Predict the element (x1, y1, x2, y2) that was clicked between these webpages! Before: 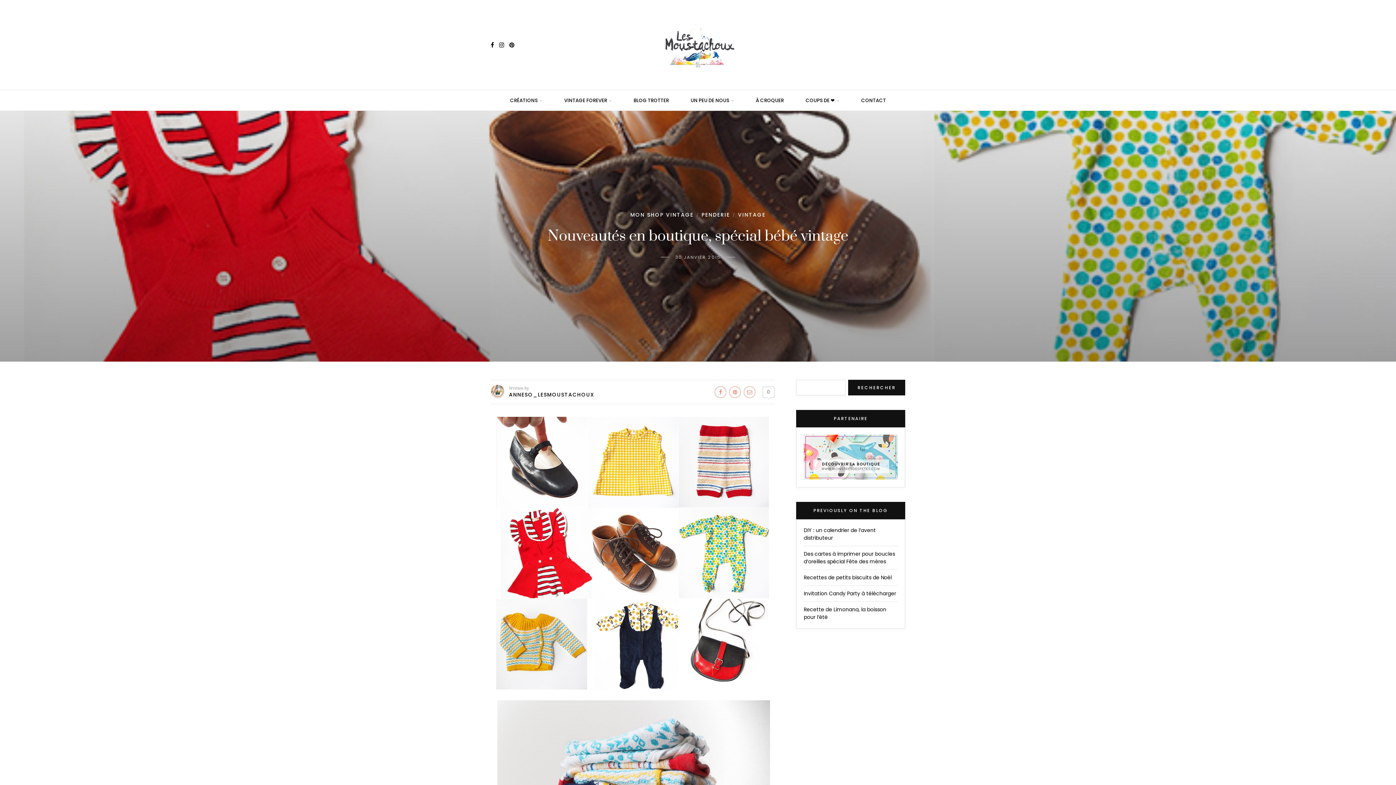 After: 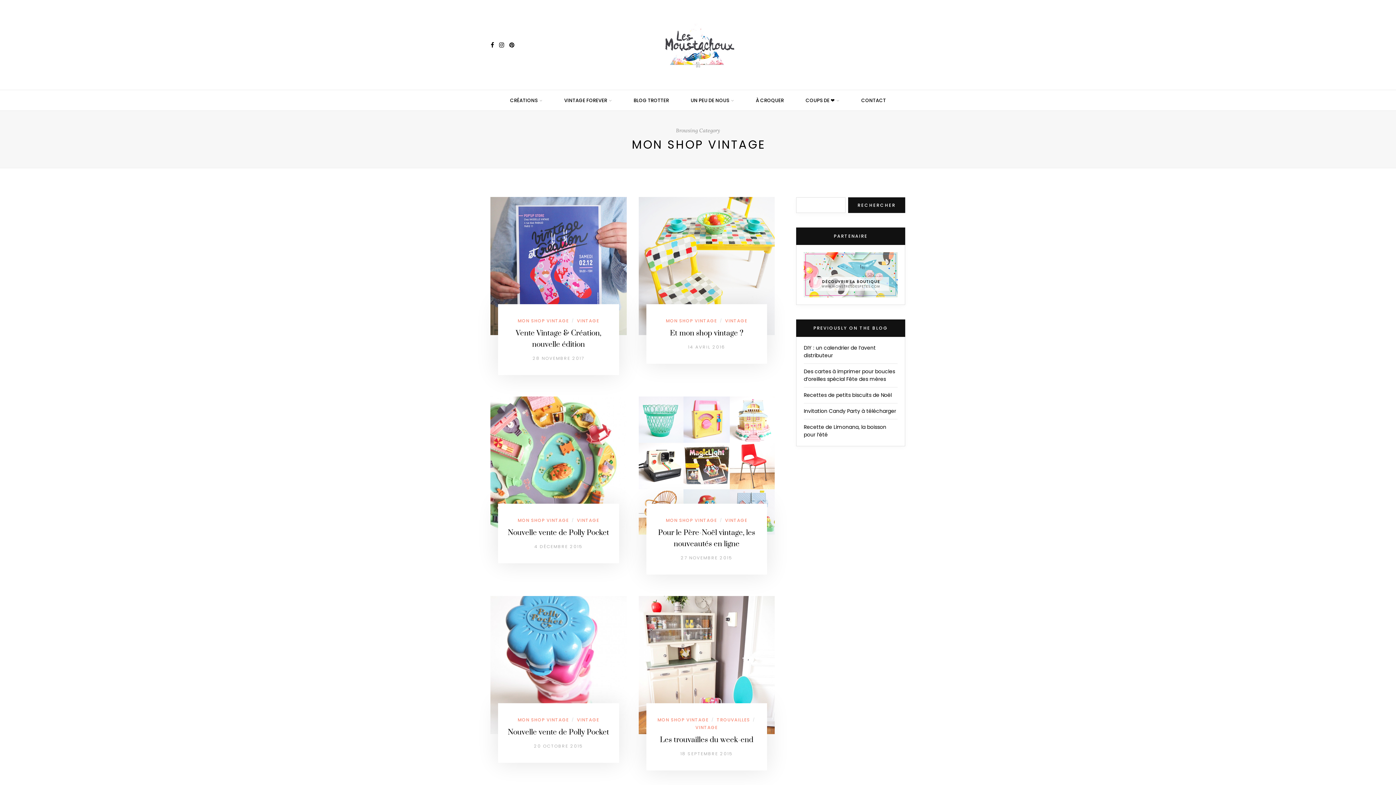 Action: bbox: (630, 211, 693, 218) label: MON SHOP VINTAGE